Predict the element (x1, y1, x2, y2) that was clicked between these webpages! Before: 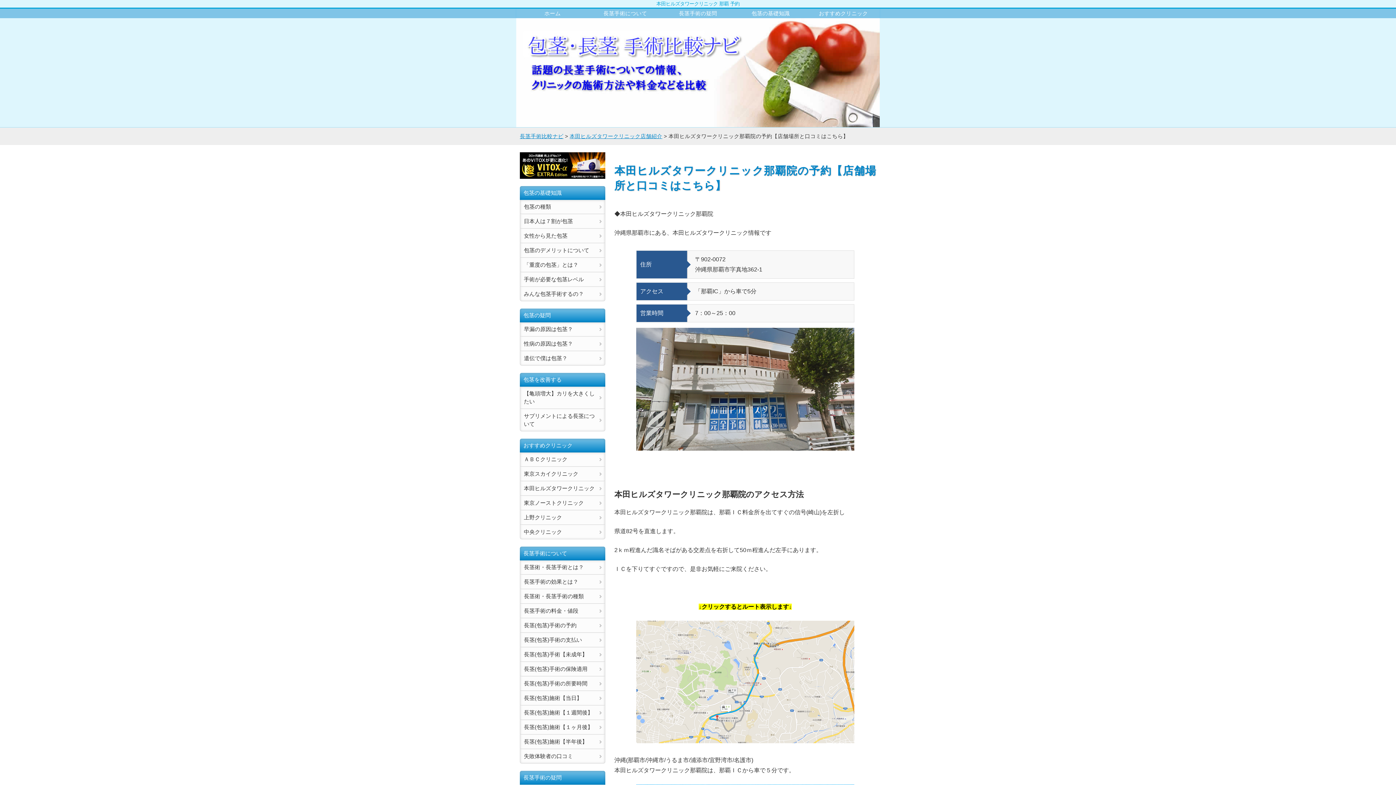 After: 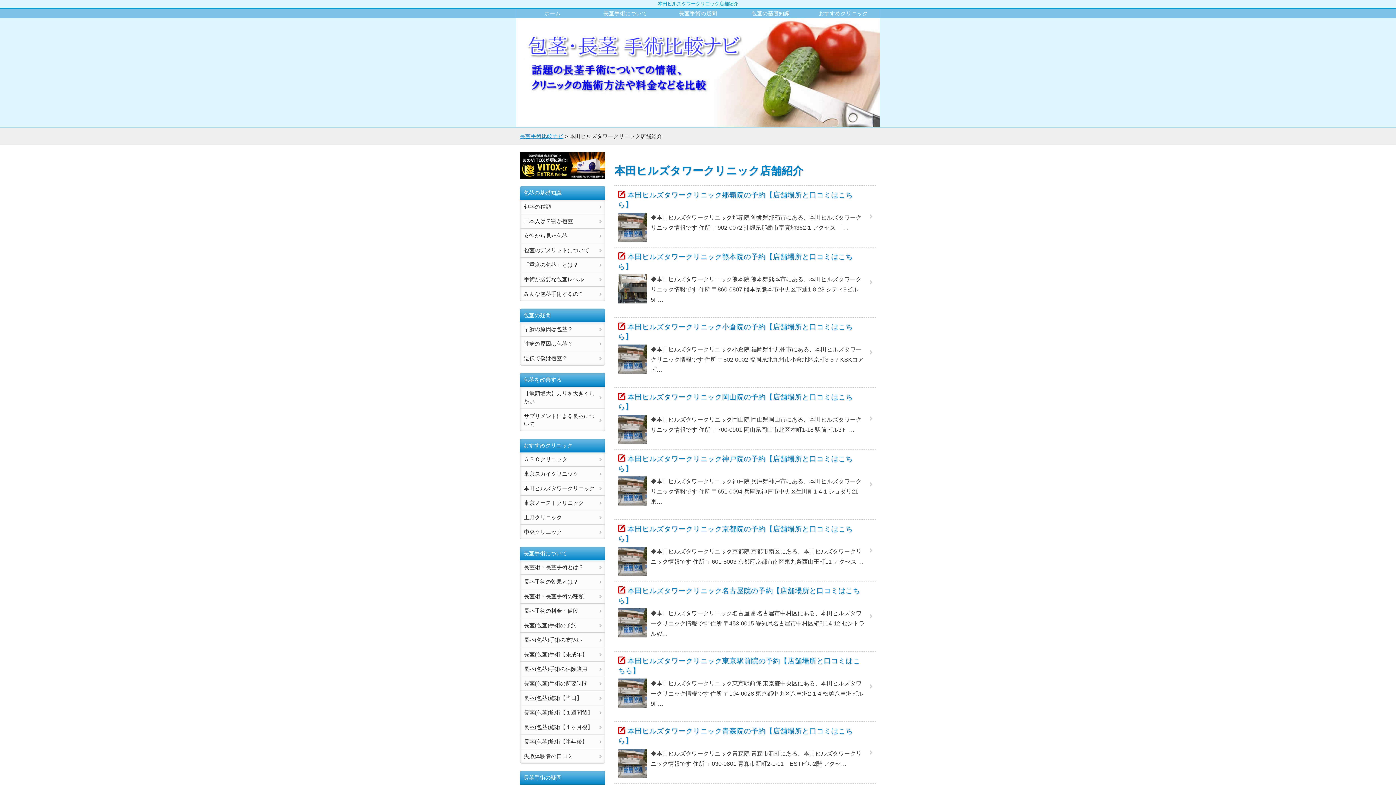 Action: bbox: (569, 133, 662, 139) label: 本田ヒルズタワークリニック店舗紹介